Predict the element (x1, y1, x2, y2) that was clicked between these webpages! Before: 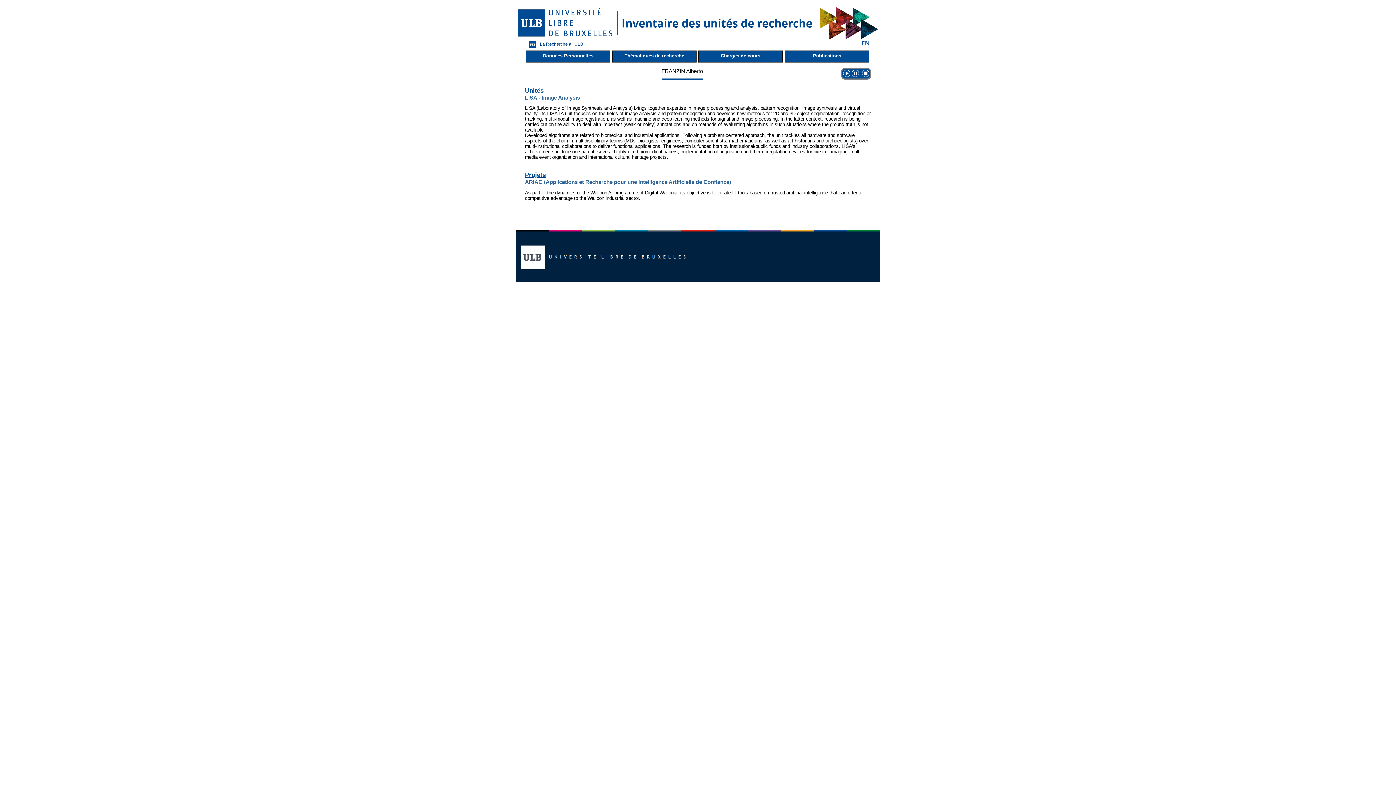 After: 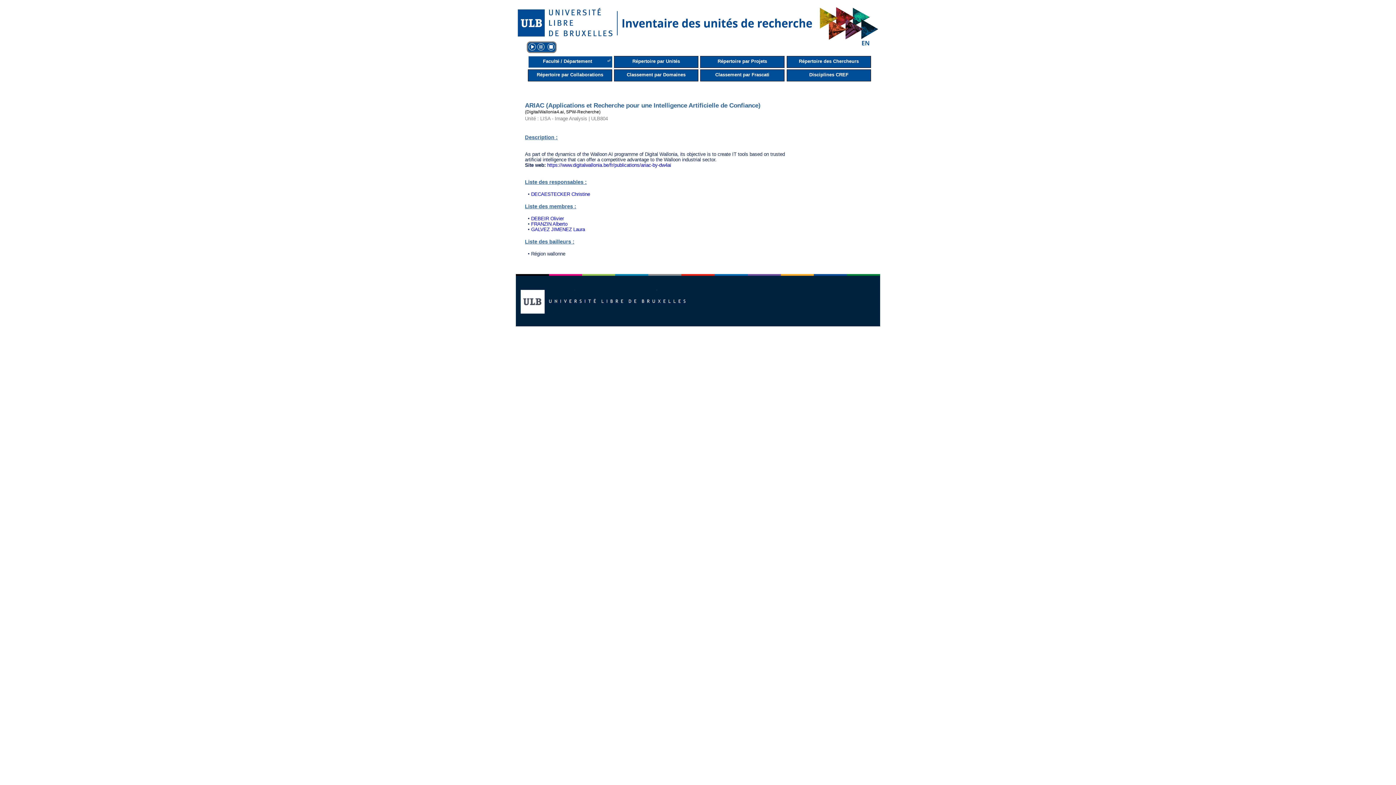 Action: bbox: (525, 179, 731, 185) label: ARIAC (Applications et Recherche pour une Intelligence Artificielle de Confiance)